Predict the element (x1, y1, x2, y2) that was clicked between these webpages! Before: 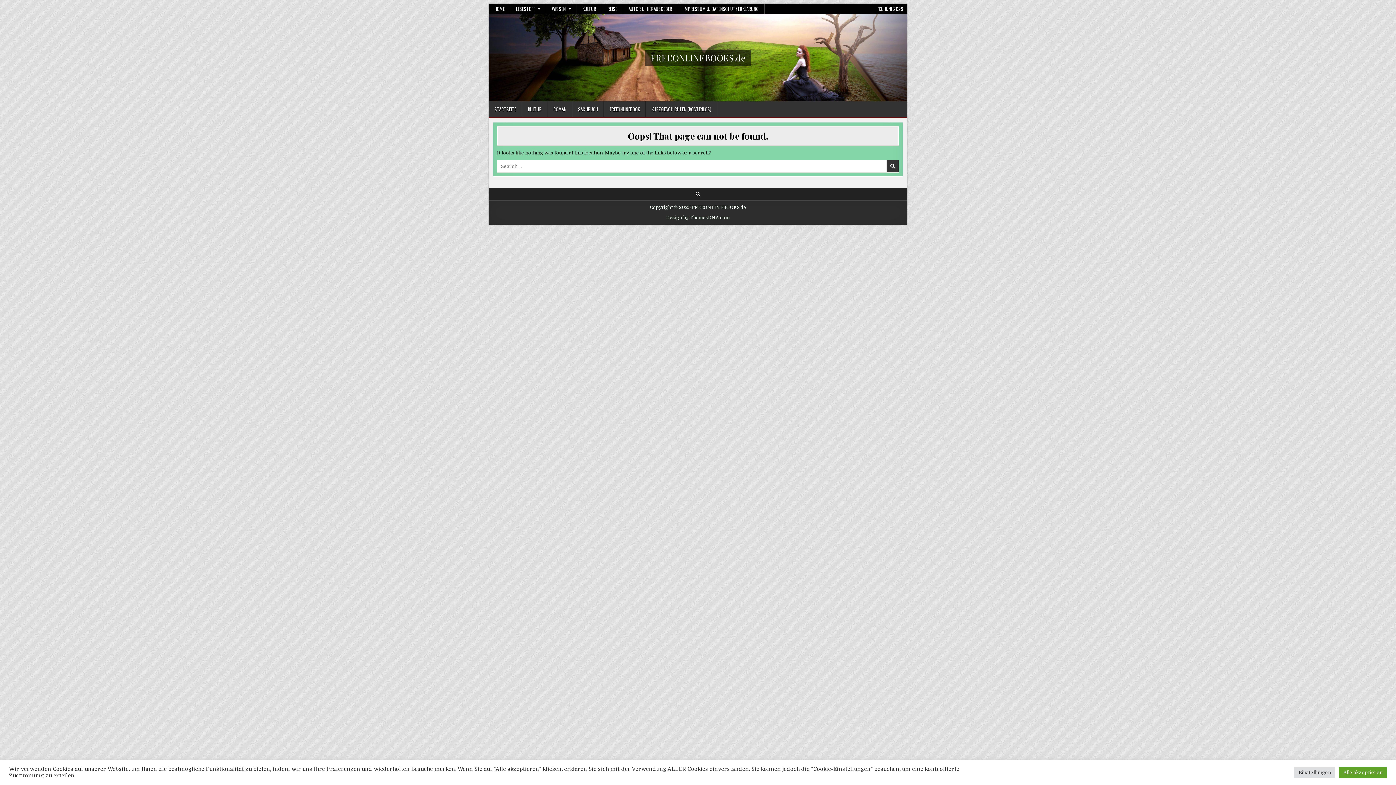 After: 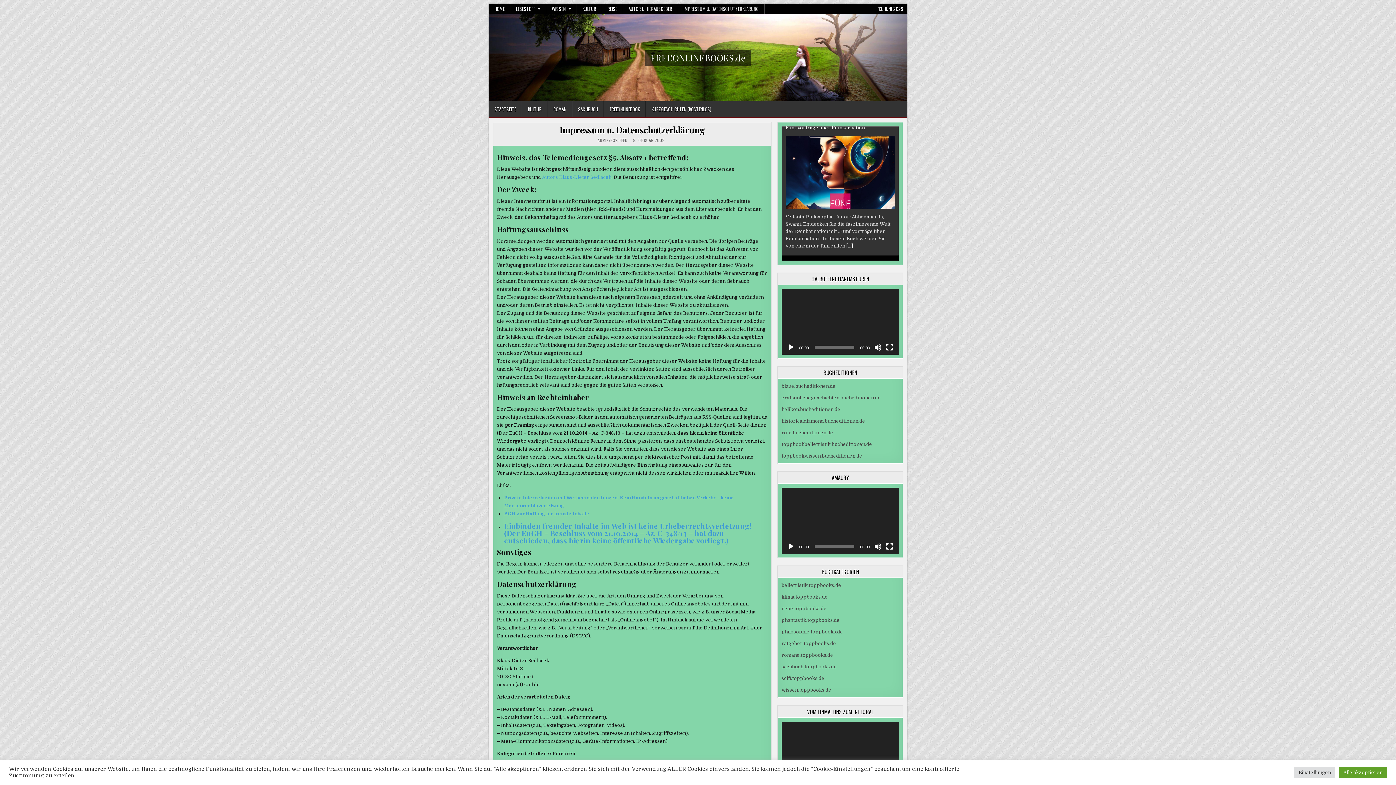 Action: label: IMPRESSUM U. DATENSCHUTZERKLÄRUNG bbox: (678, 3, 764, 14)